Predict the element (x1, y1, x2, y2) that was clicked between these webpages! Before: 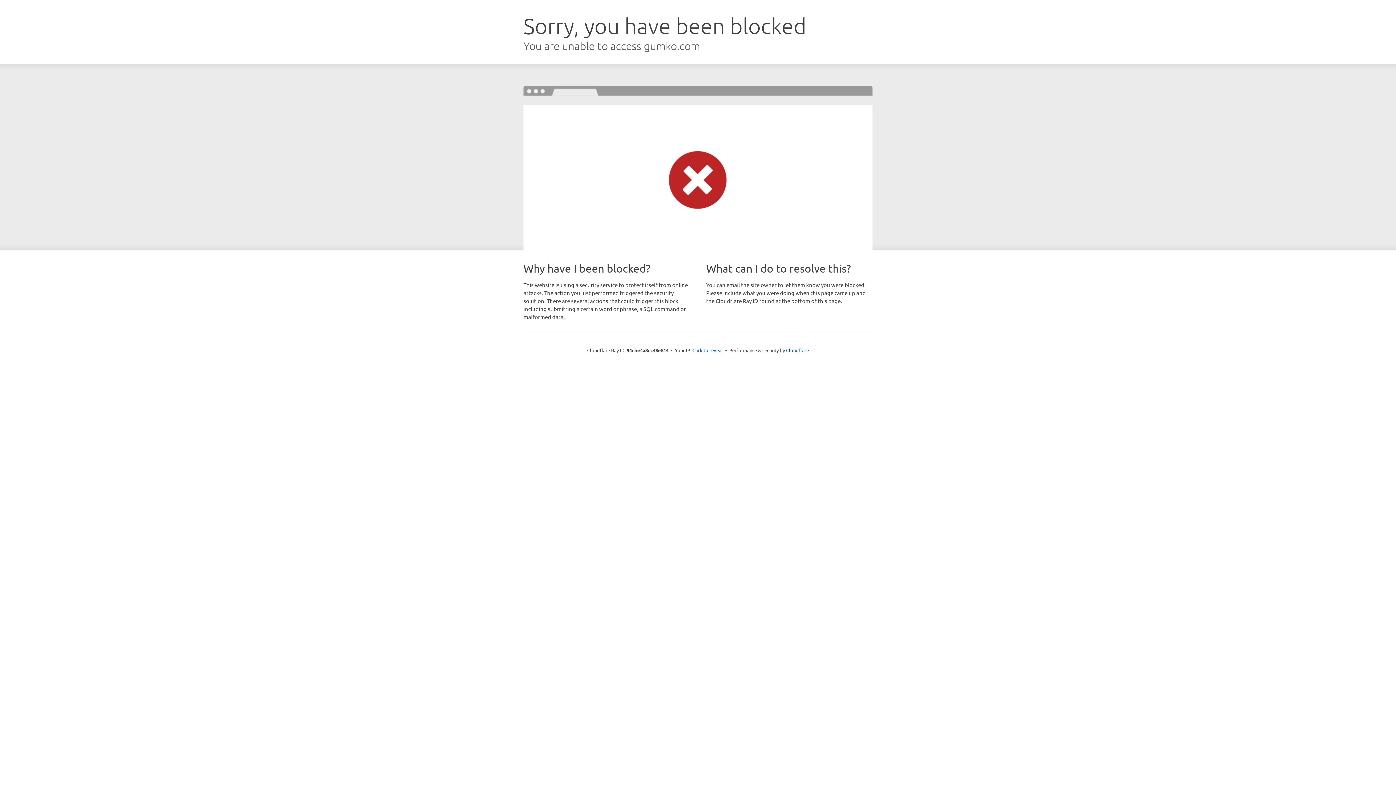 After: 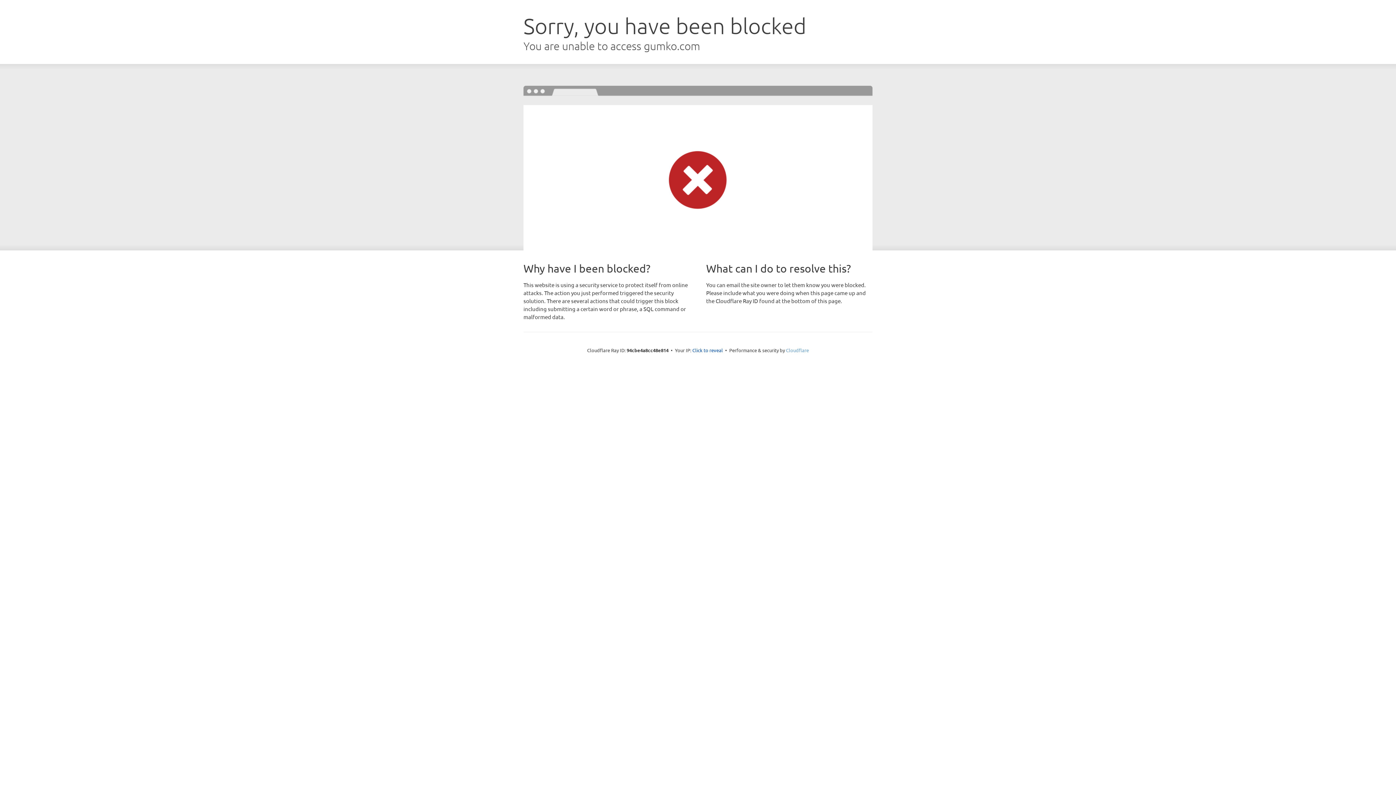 Action: bbox: (786, 347, 809, 353) label: Cloudflare